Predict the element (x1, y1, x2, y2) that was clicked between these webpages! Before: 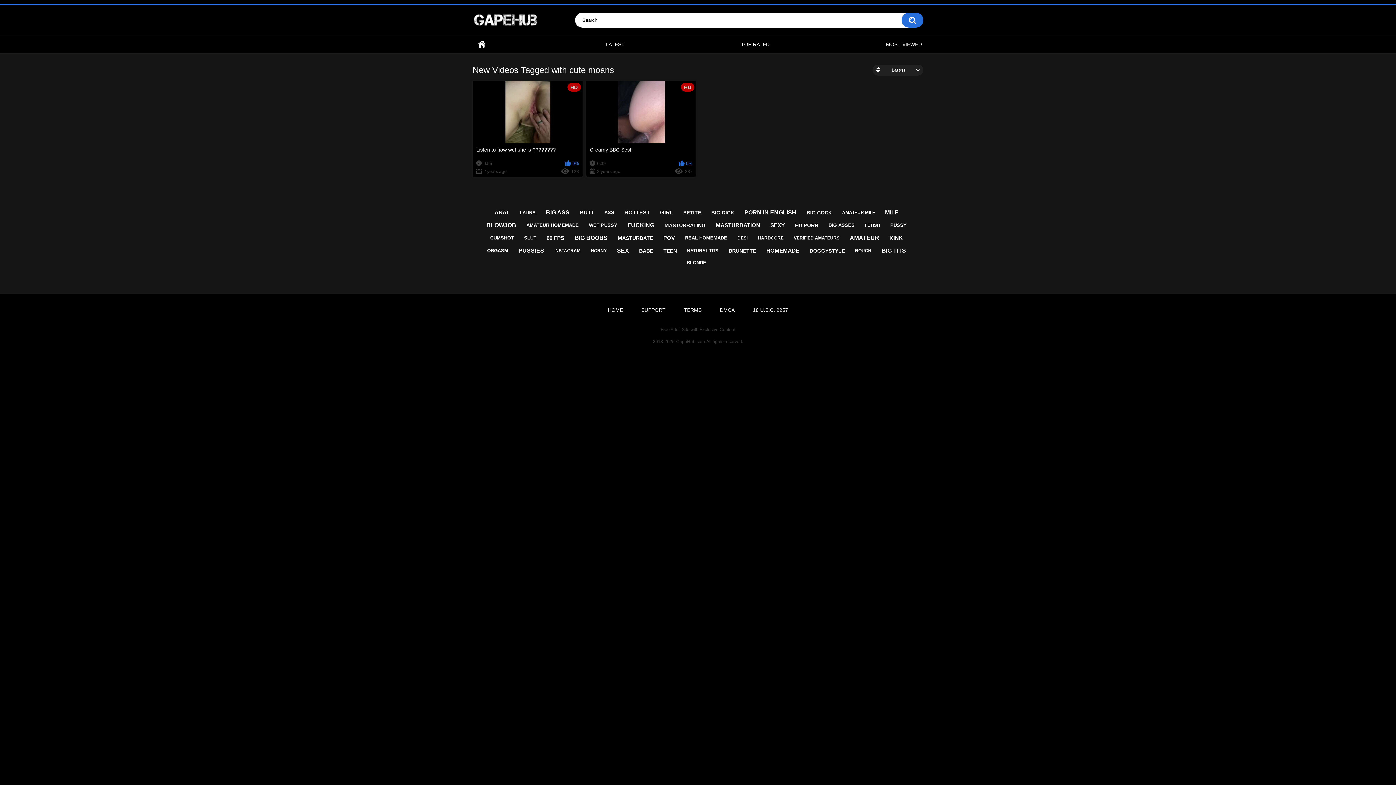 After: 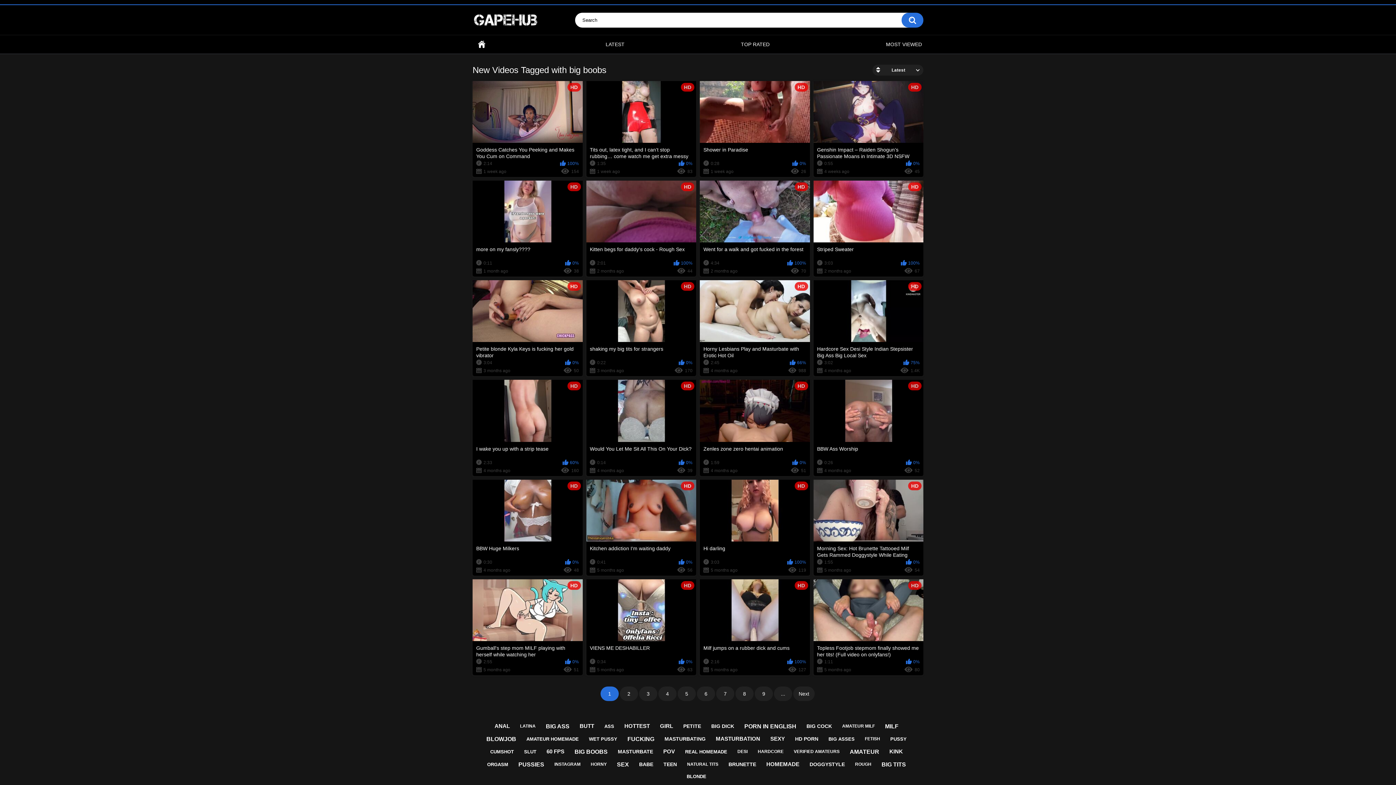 Action: label: BIG BOOBS bbox: (571, 231, 611, 244)